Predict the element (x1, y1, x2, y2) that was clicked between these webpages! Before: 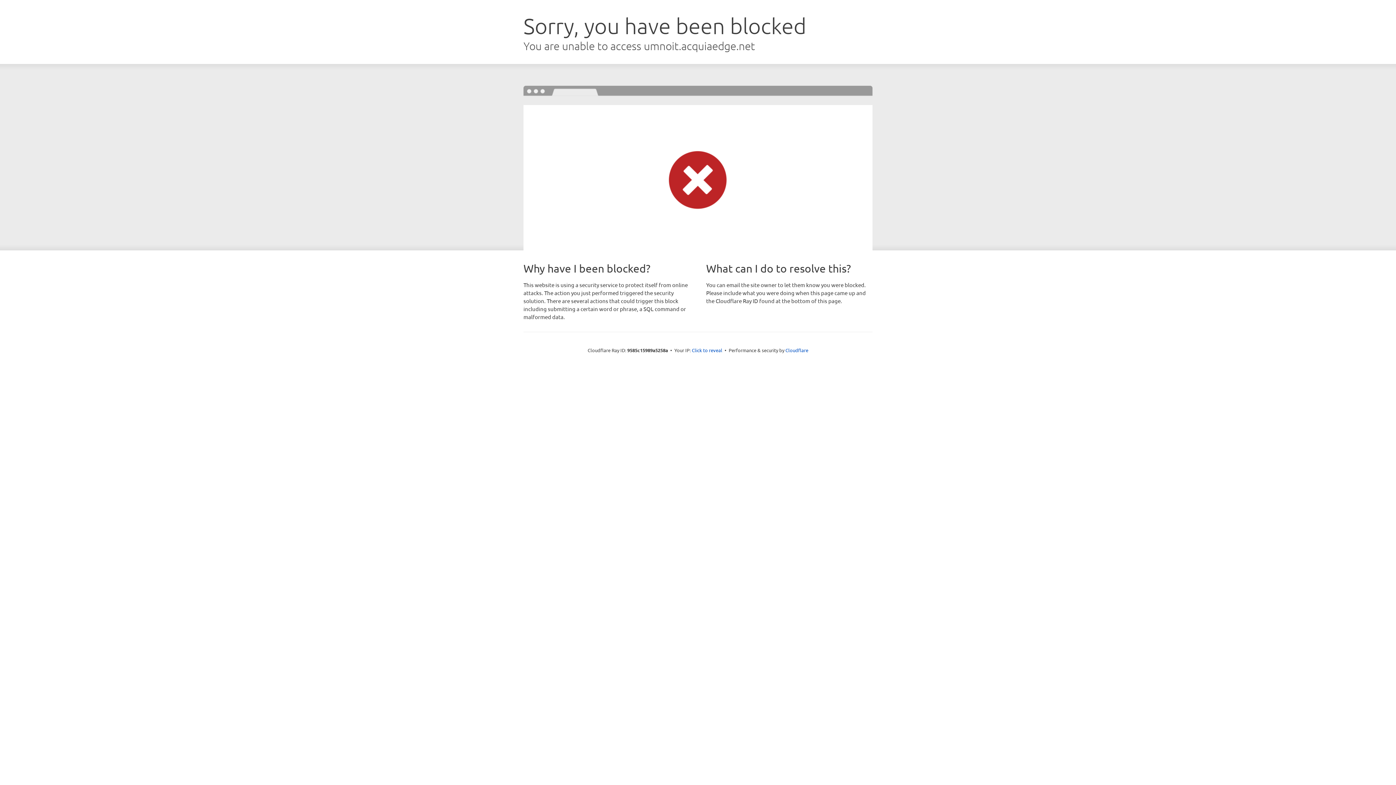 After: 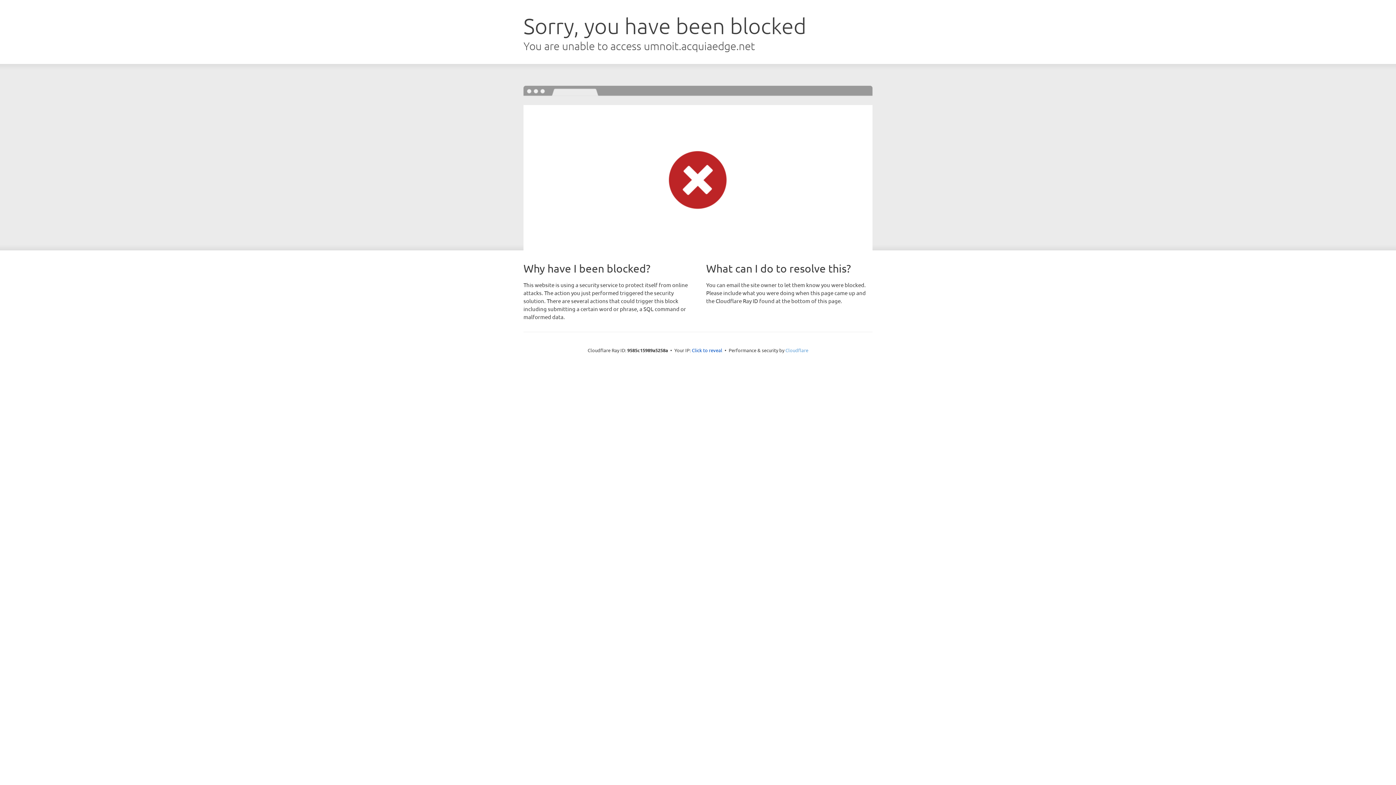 Action: label: Cloudflare bbox: (785, 347, 808, 353)